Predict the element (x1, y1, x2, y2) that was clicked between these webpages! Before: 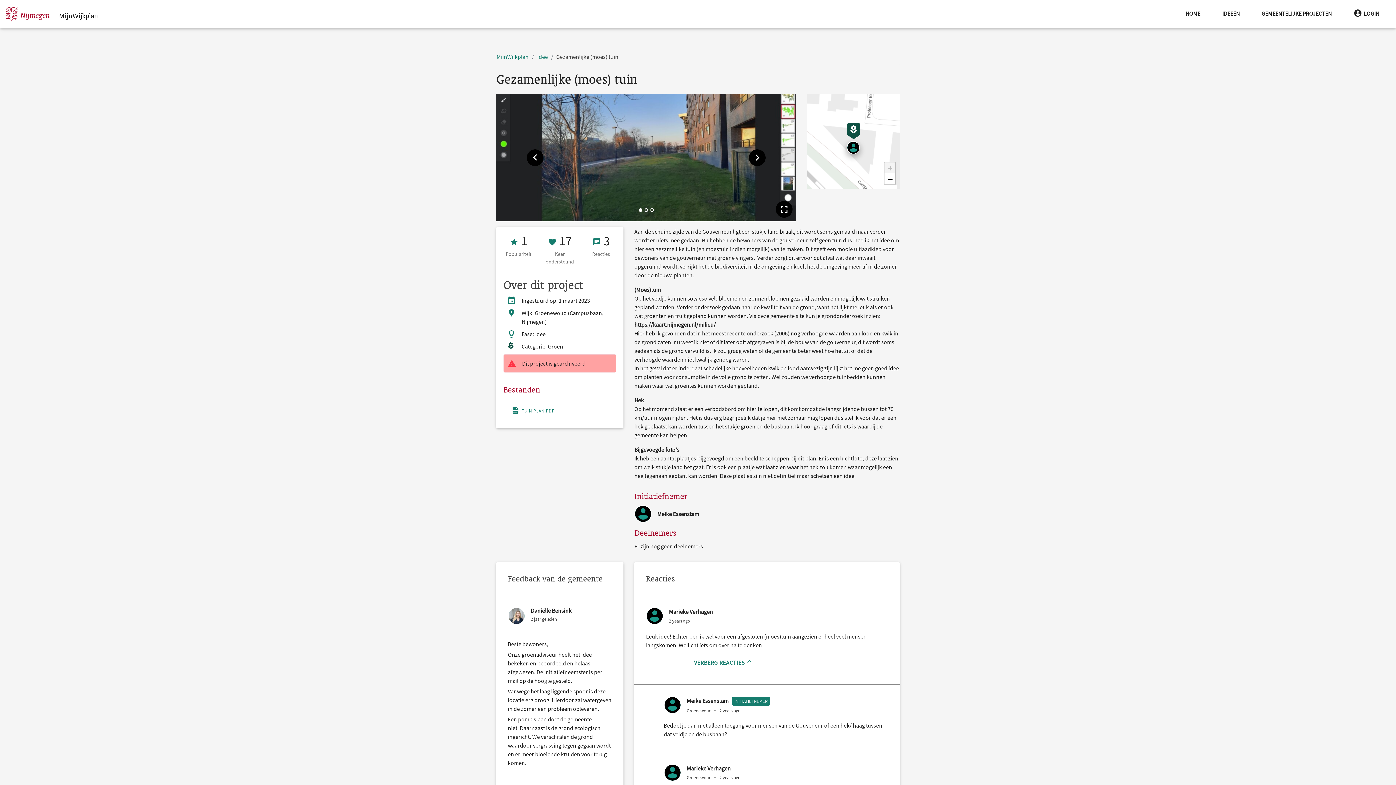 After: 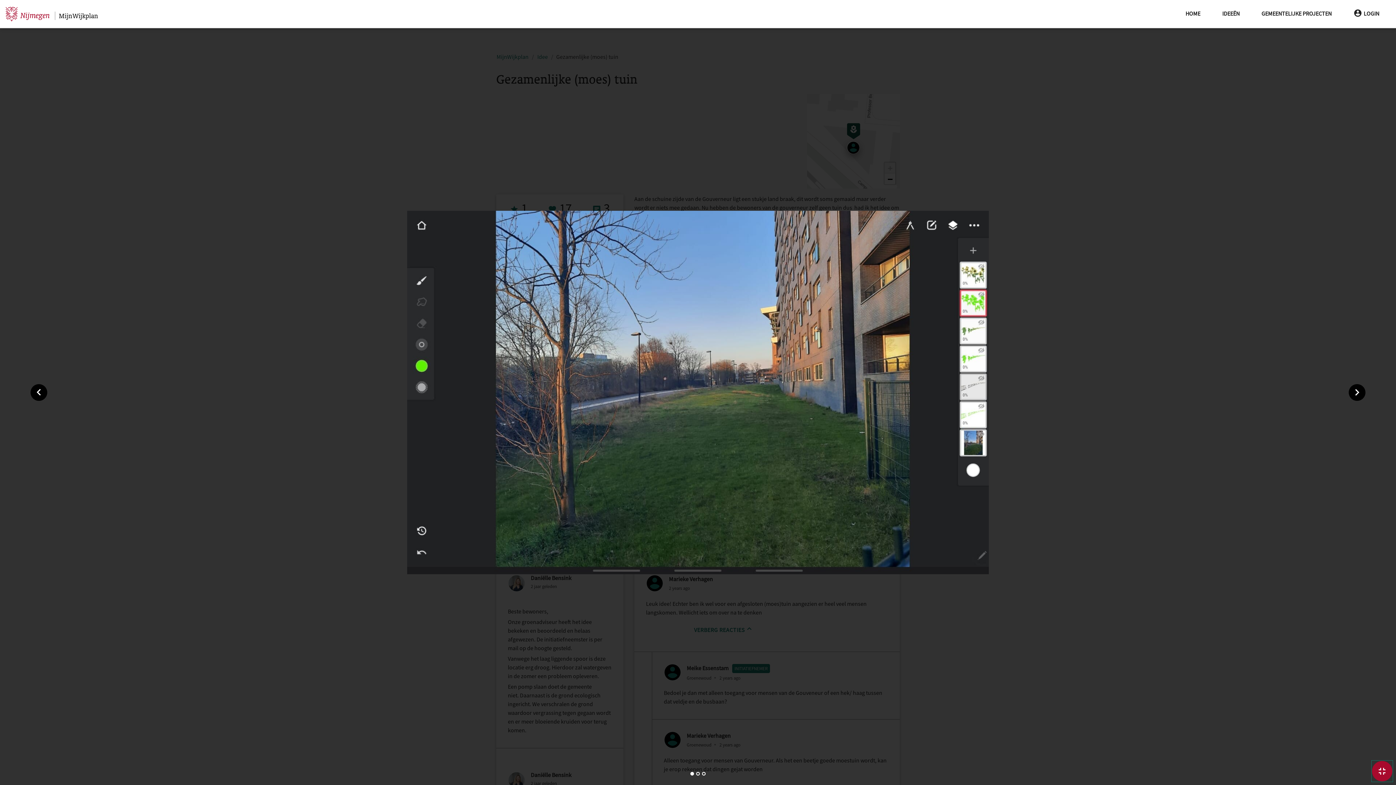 Action: label: Toon volledige afbeelding bbox: (776, 201, 792, 217)